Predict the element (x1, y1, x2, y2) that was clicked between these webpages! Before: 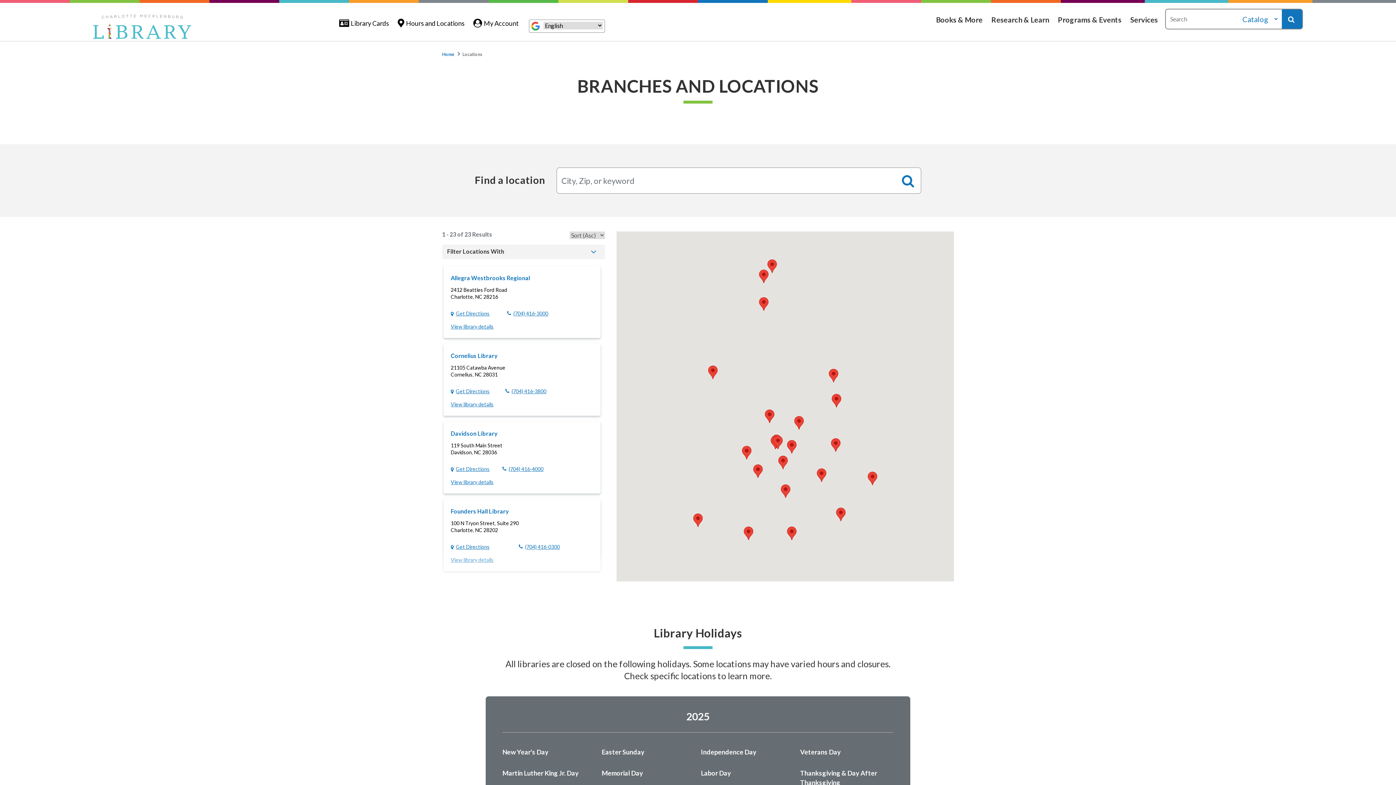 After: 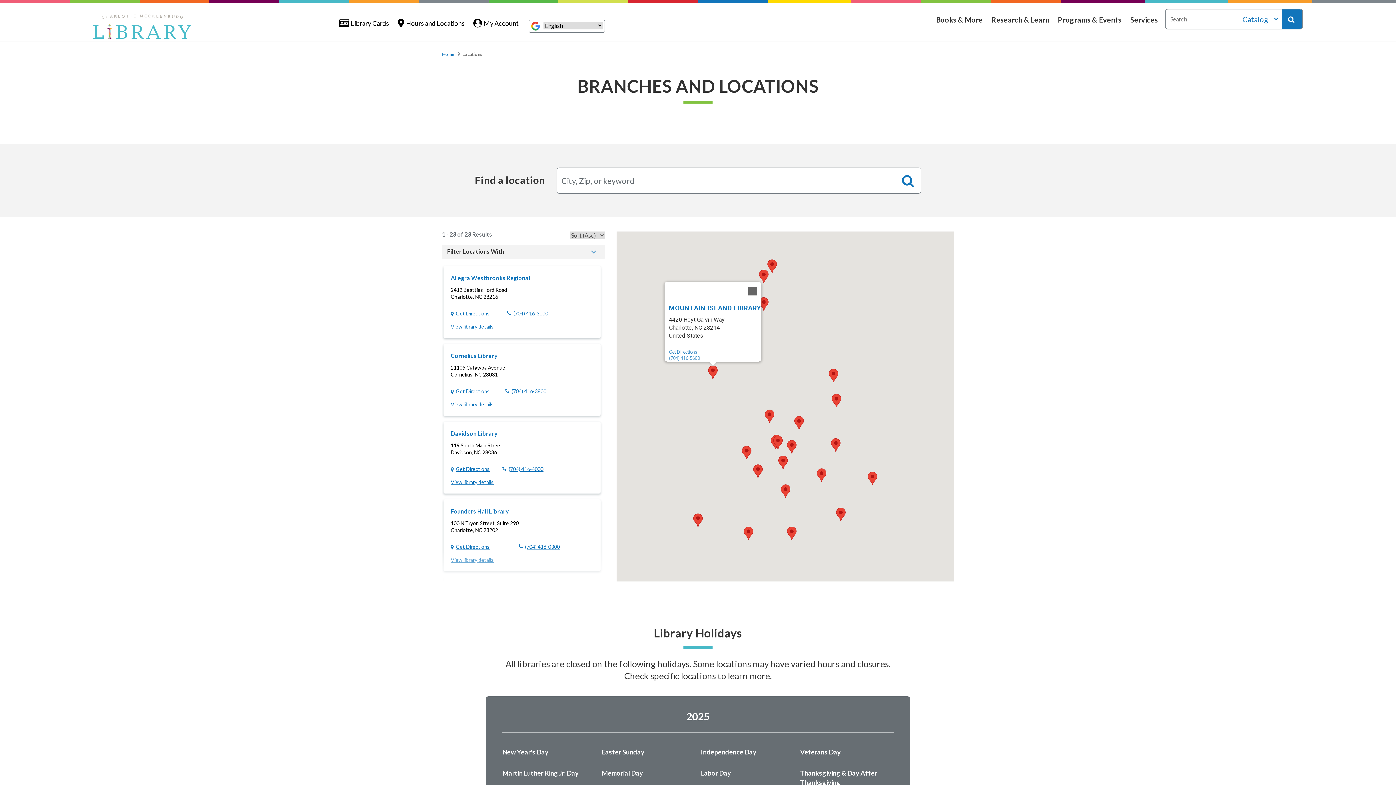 Action: label: Mountain Island Library bbox: (708, 365, 717, 379)